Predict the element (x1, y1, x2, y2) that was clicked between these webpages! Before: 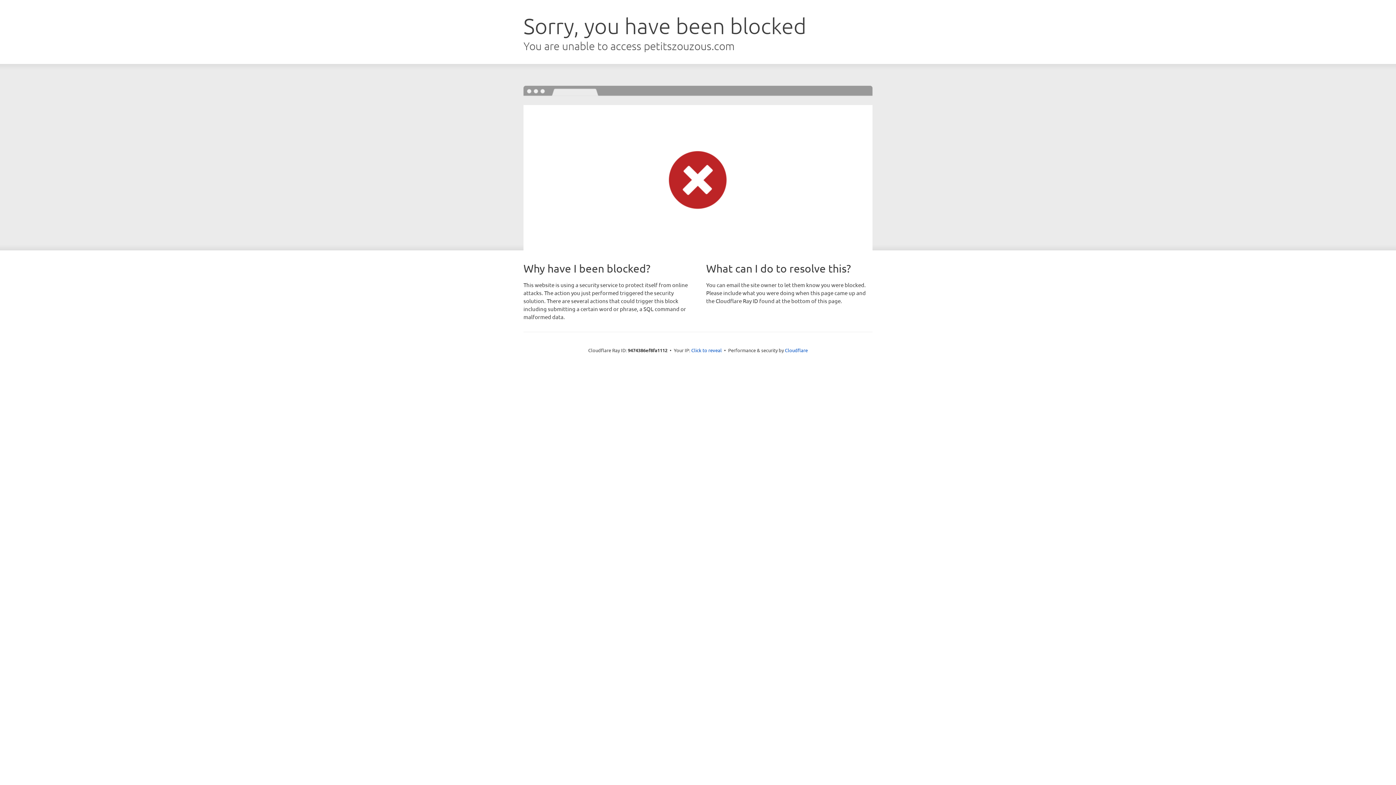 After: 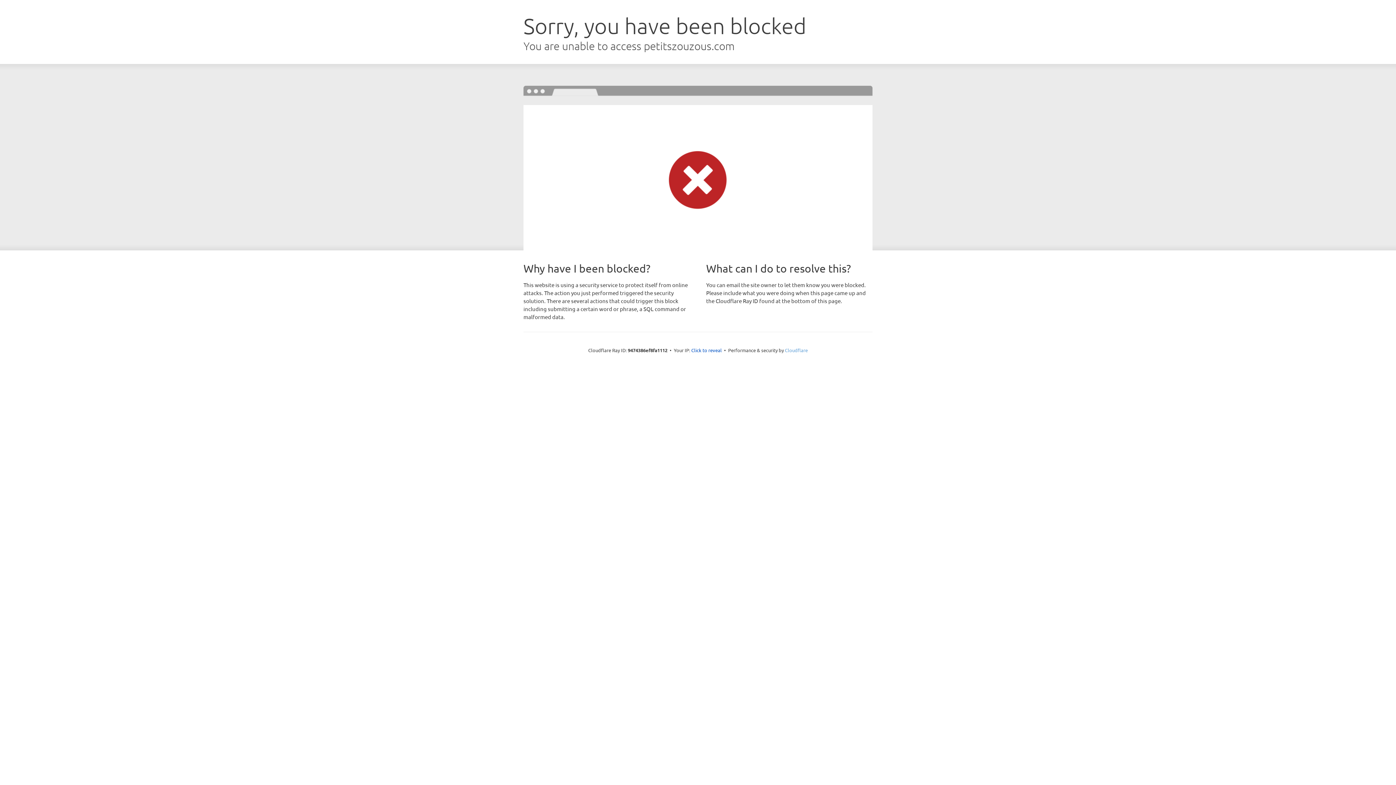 Action: label: Cloudflare bbox: (785, 347, 808, 353)